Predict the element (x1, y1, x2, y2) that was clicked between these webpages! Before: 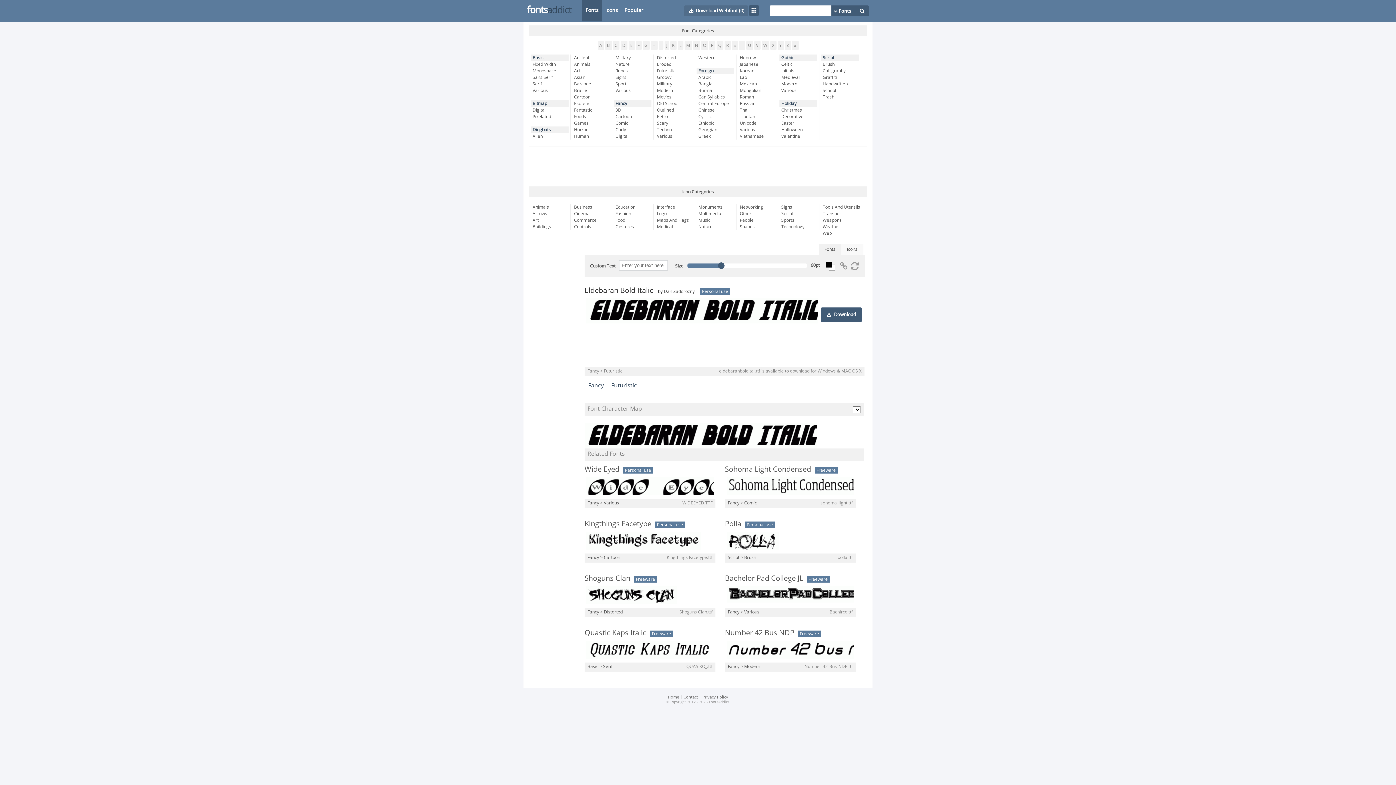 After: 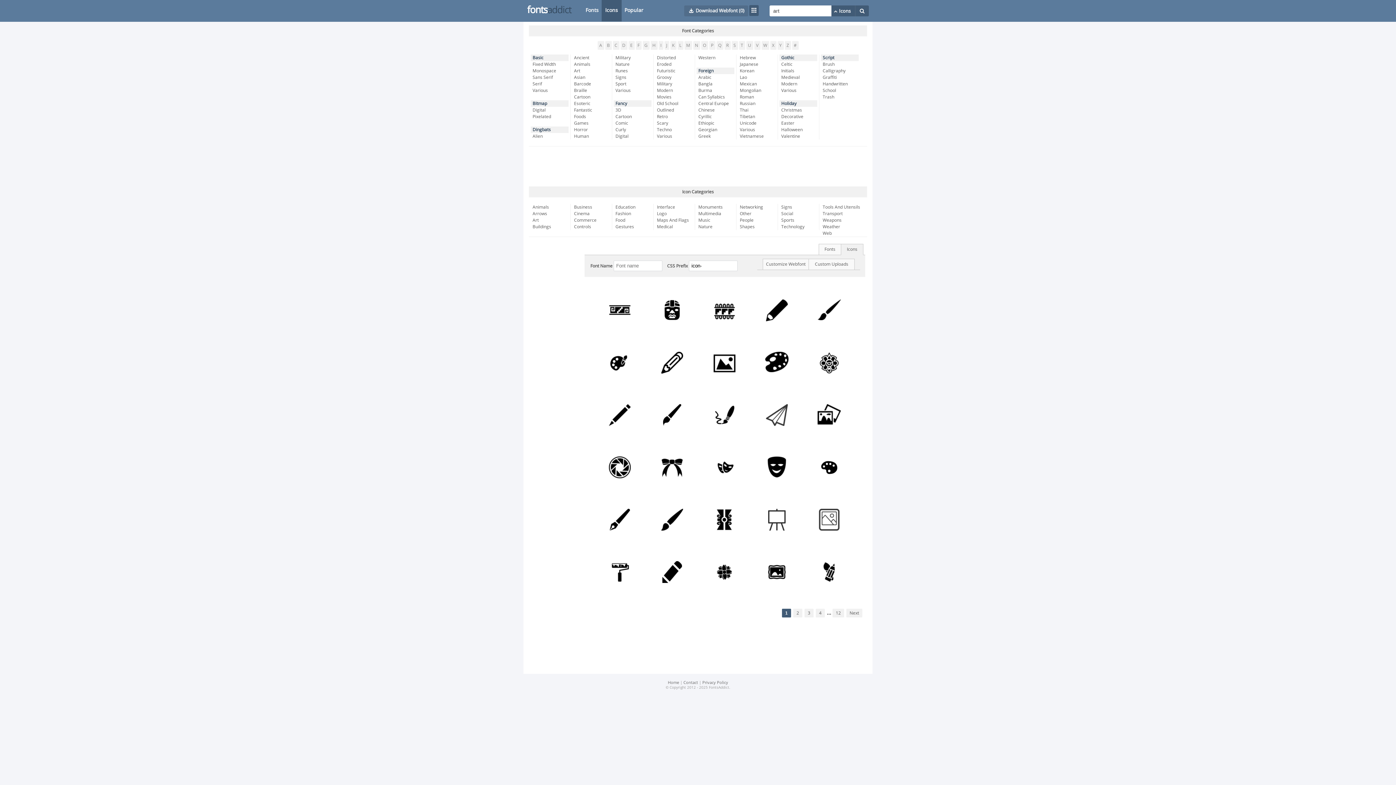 Action: bbox: (532, 217, 570, 223) label: Art